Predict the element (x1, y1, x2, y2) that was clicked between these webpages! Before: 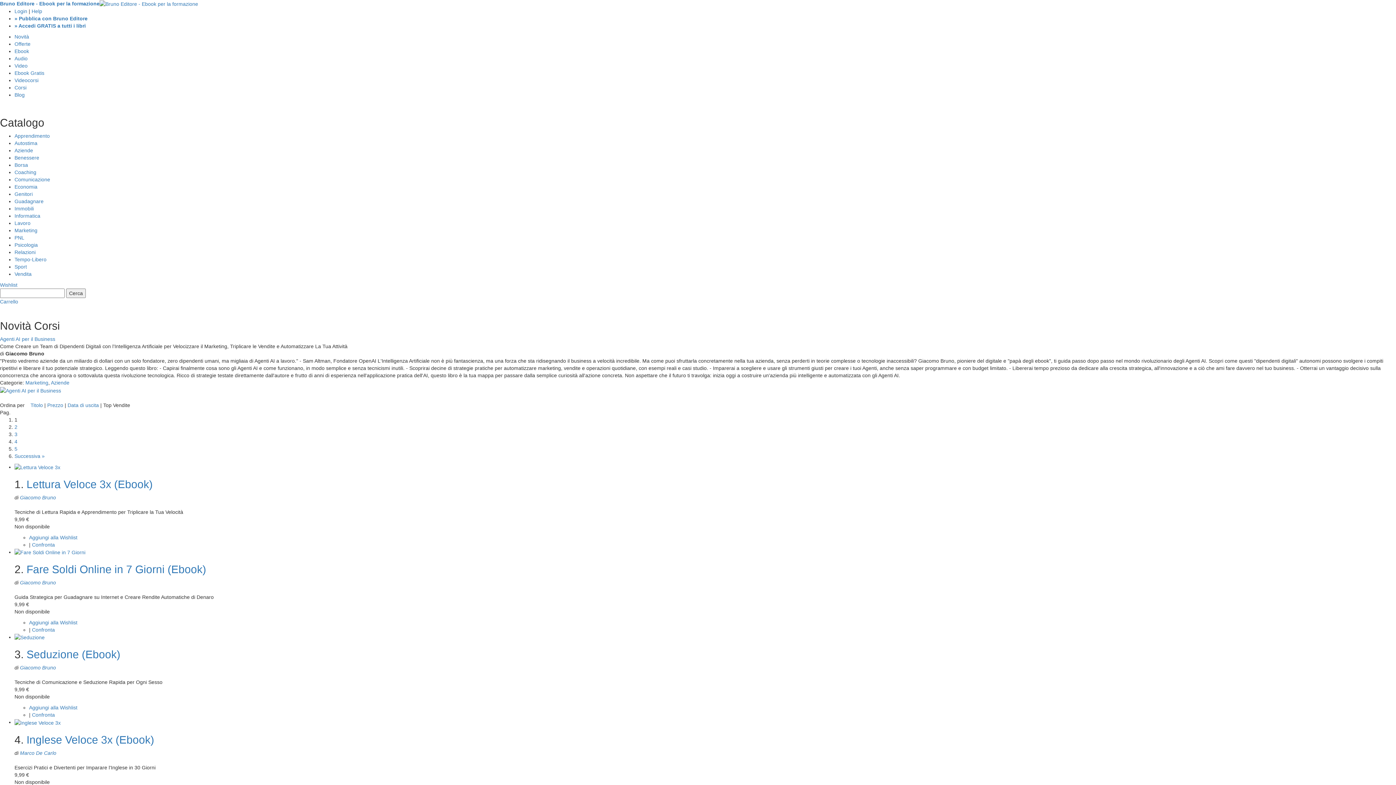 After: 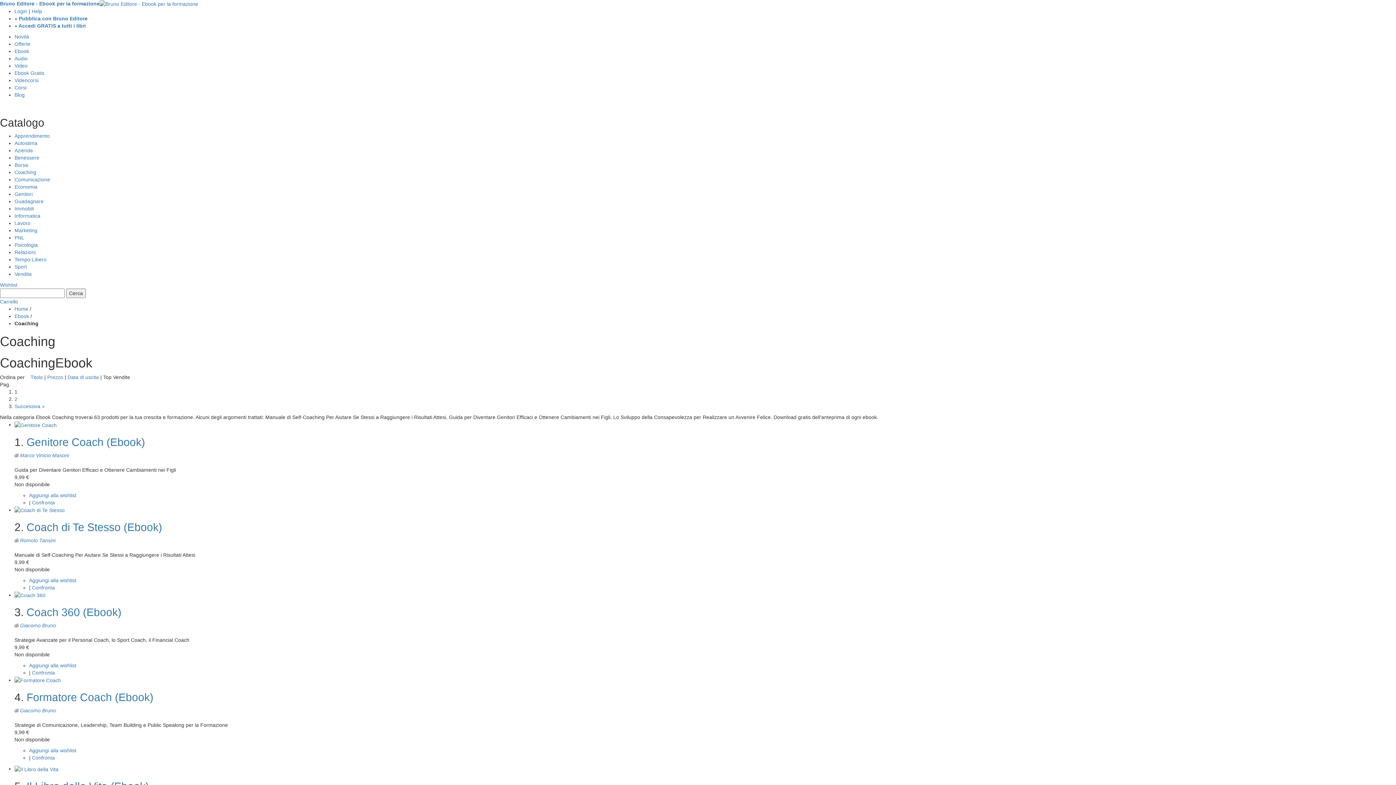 Action: label: Coaching bbox: (14, 169, 36, 175)